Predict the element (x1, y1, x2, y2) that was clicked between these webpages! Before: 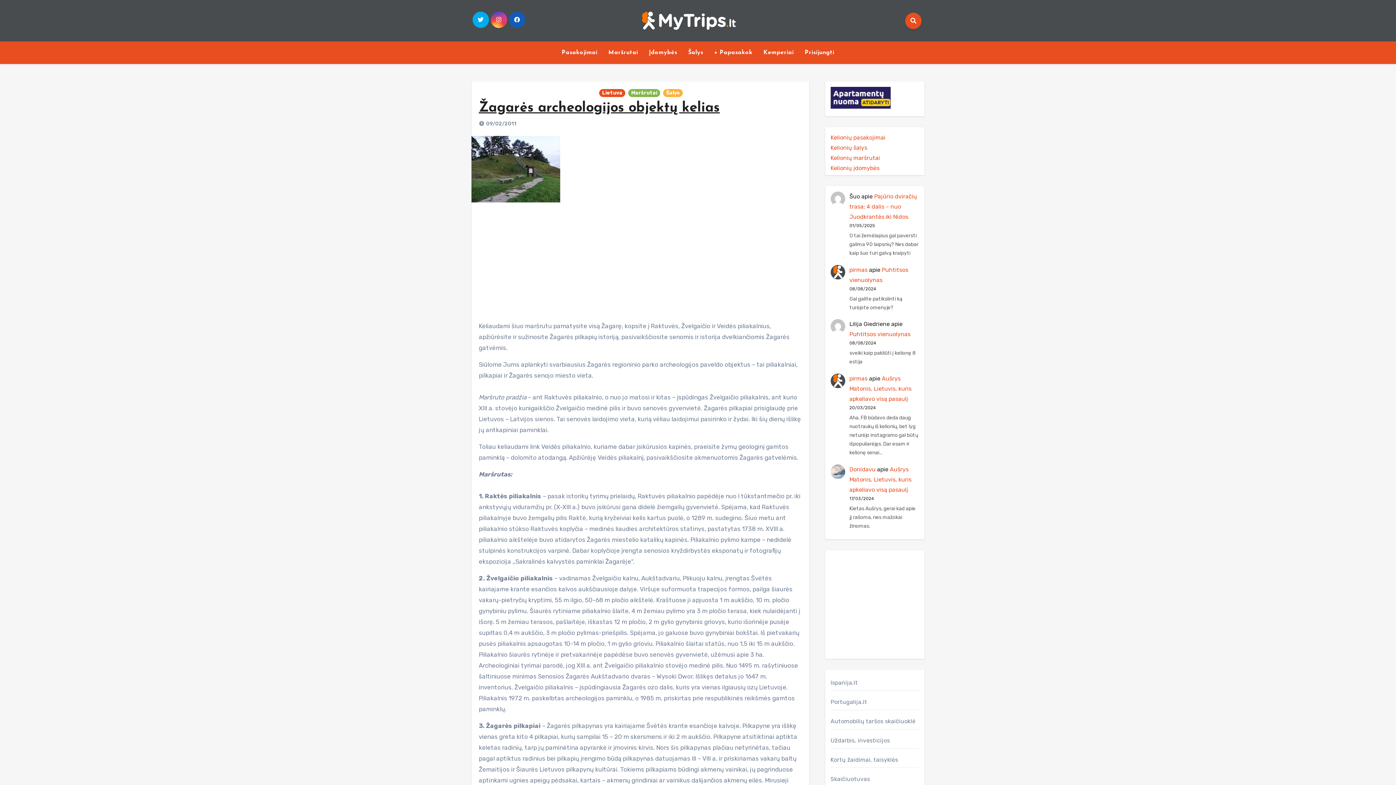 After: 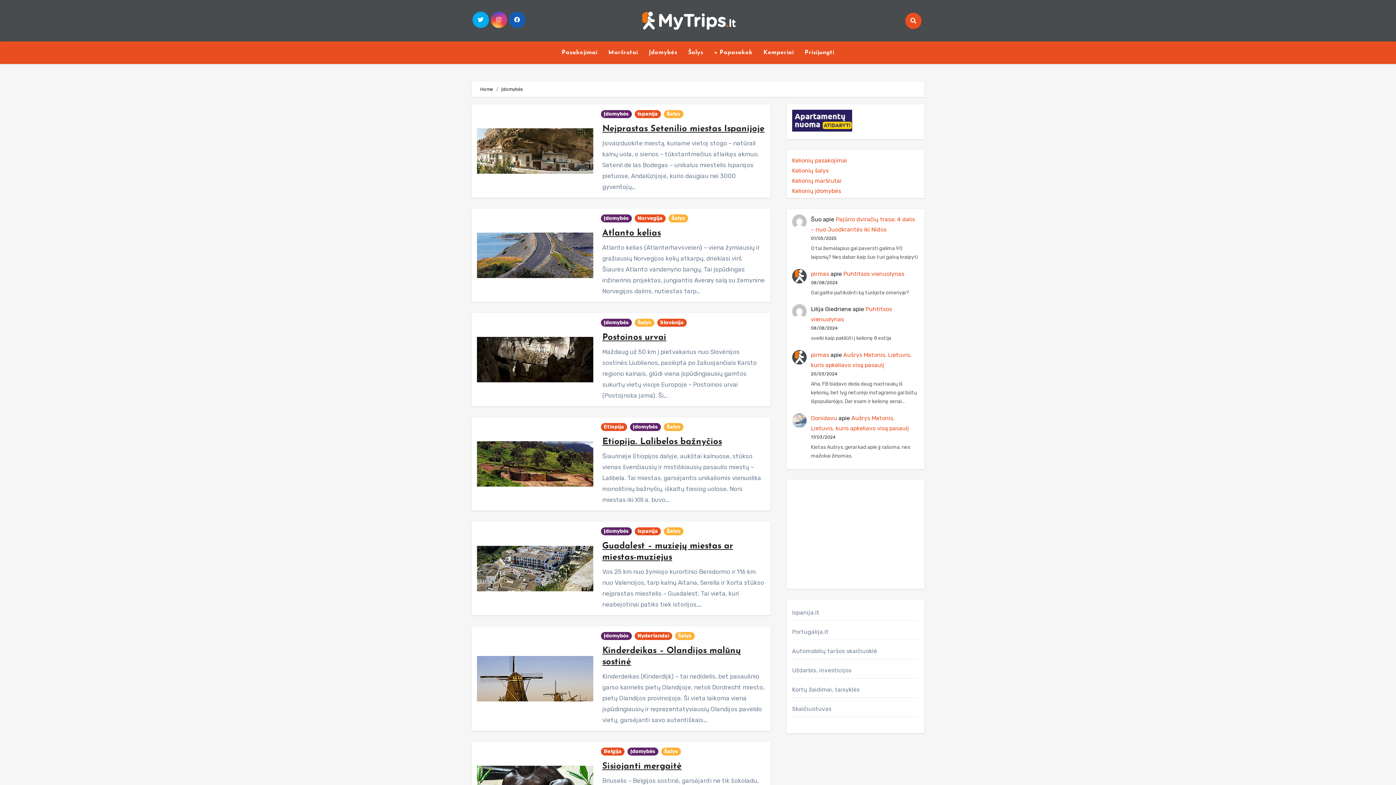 Action: bbox: (643, 44, 682, 60) label: Įdomybės